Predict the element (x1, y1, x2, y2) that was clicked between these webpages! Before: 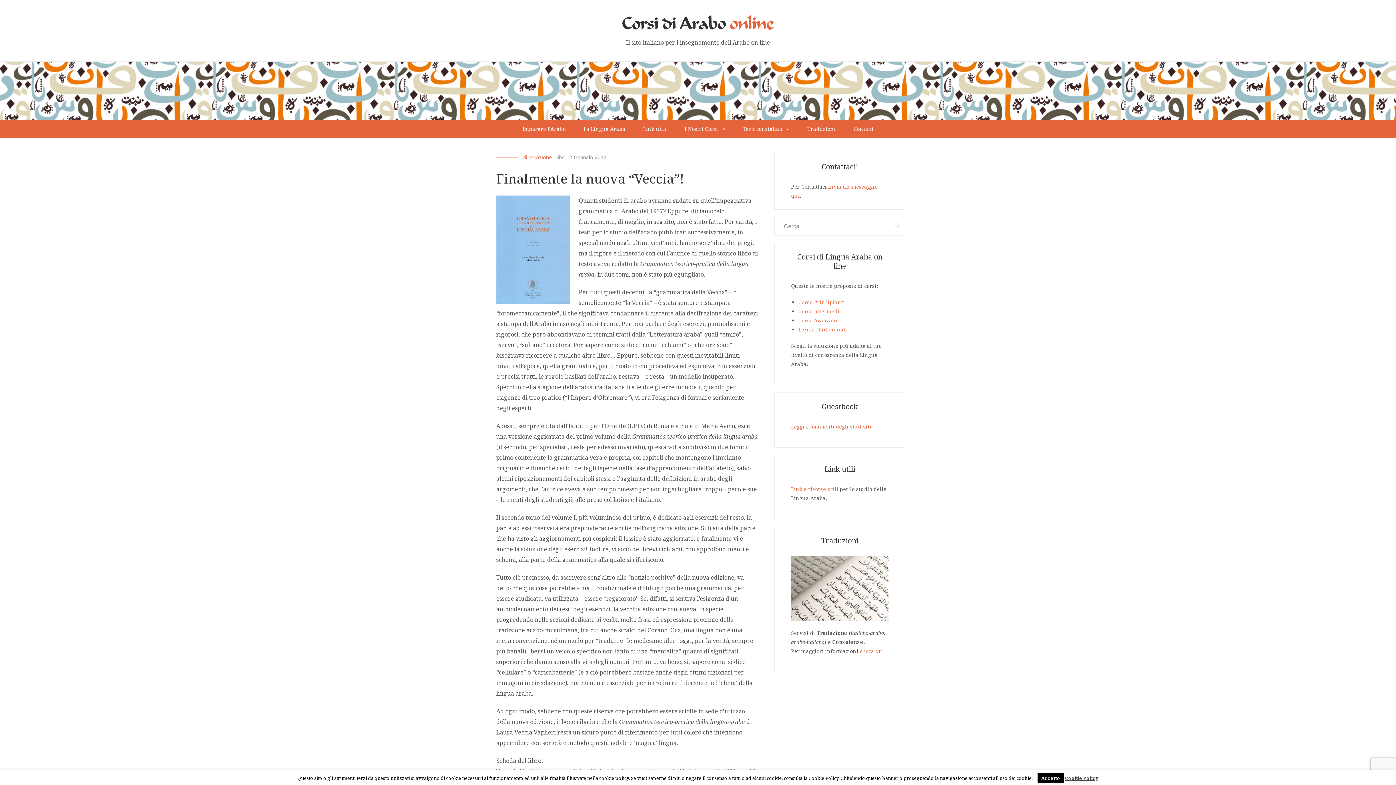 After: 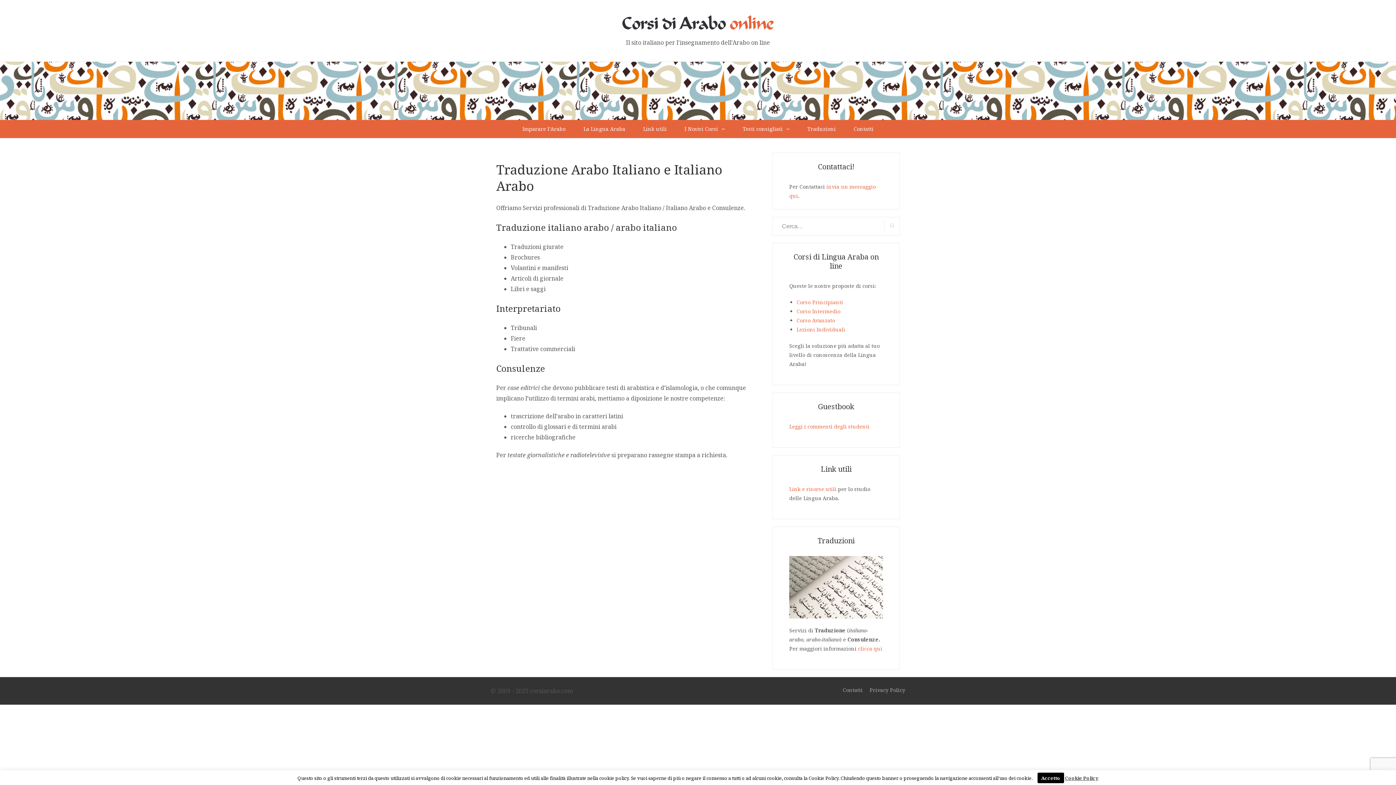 Action: label: clicca qui bbox: (860, 647, 884, 654)